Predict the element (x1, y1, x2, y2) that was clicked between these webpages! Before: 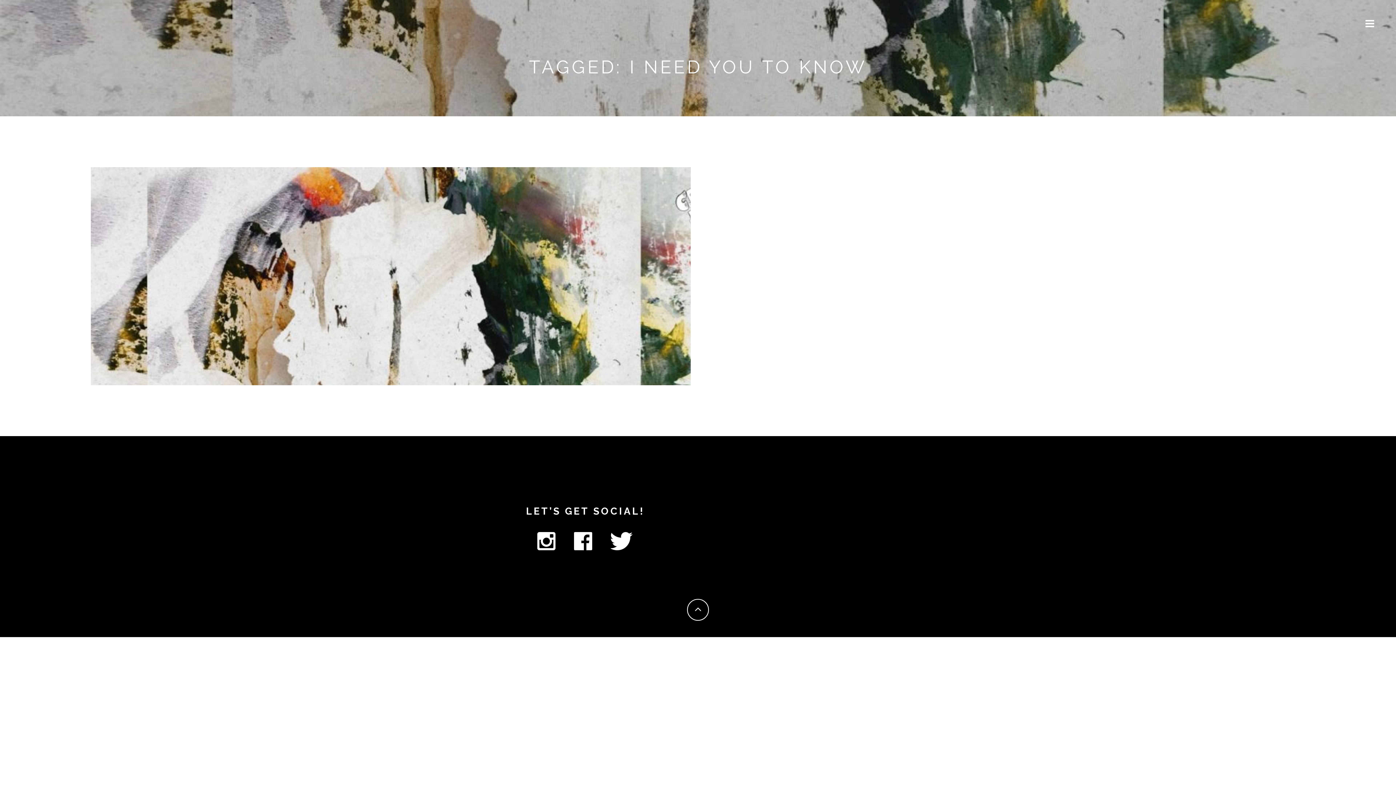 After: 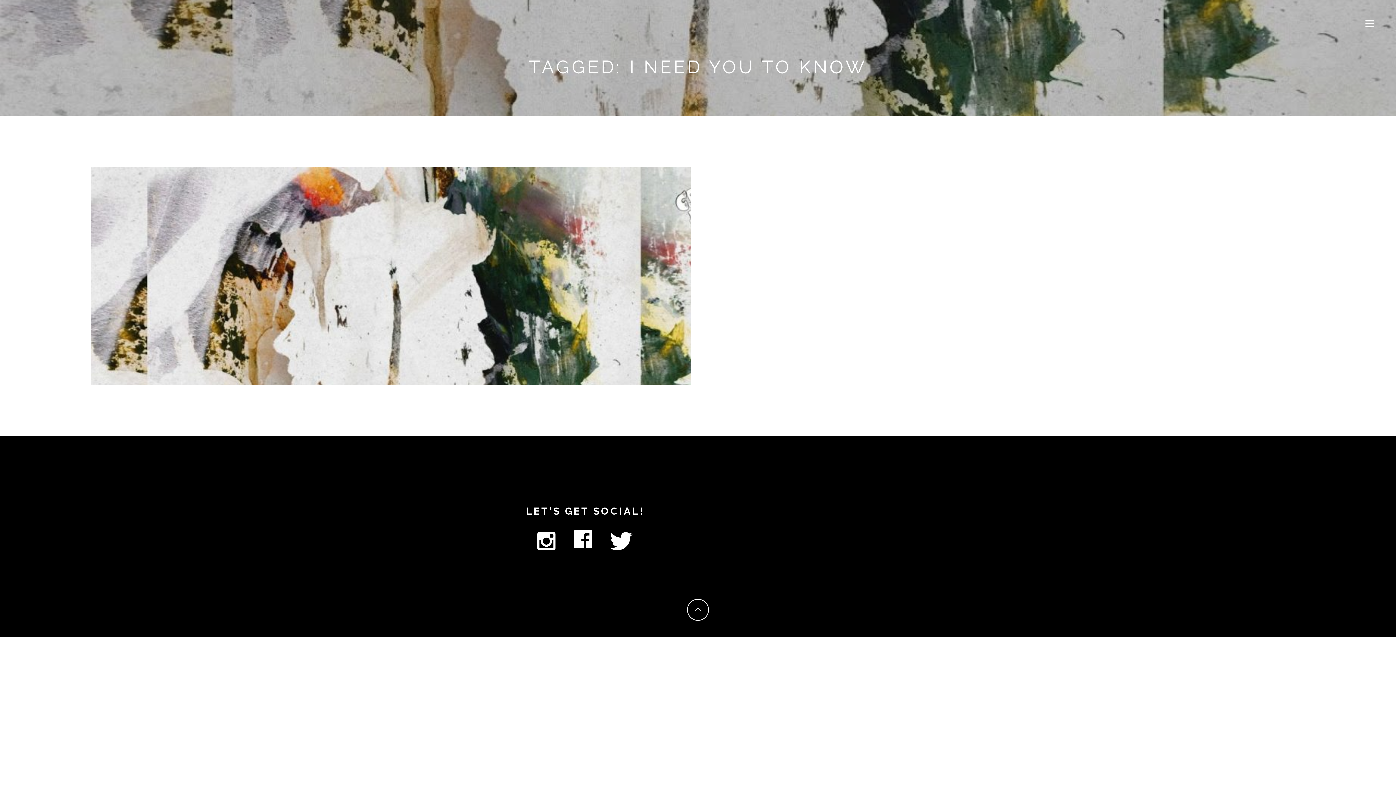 Action: bbox: (574, 532, 592, 550)